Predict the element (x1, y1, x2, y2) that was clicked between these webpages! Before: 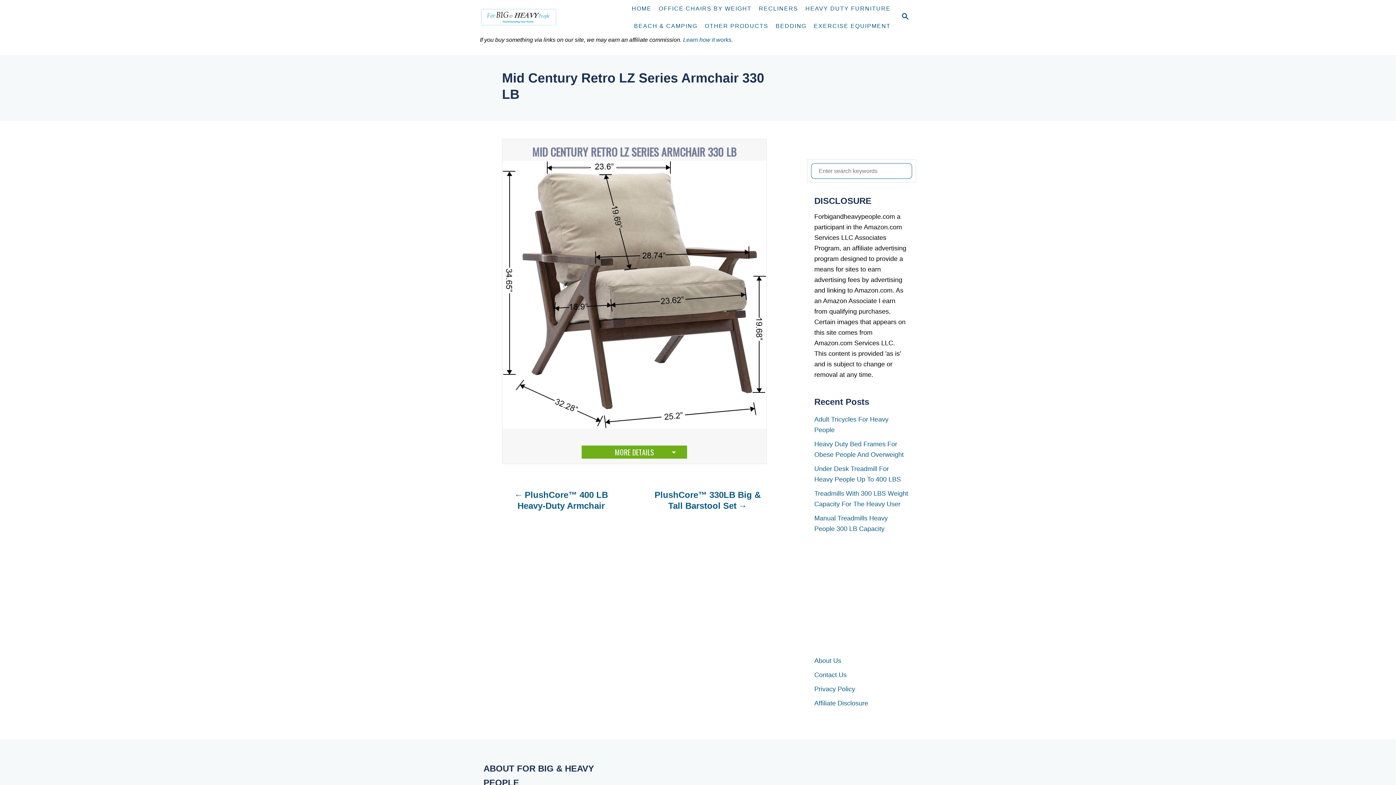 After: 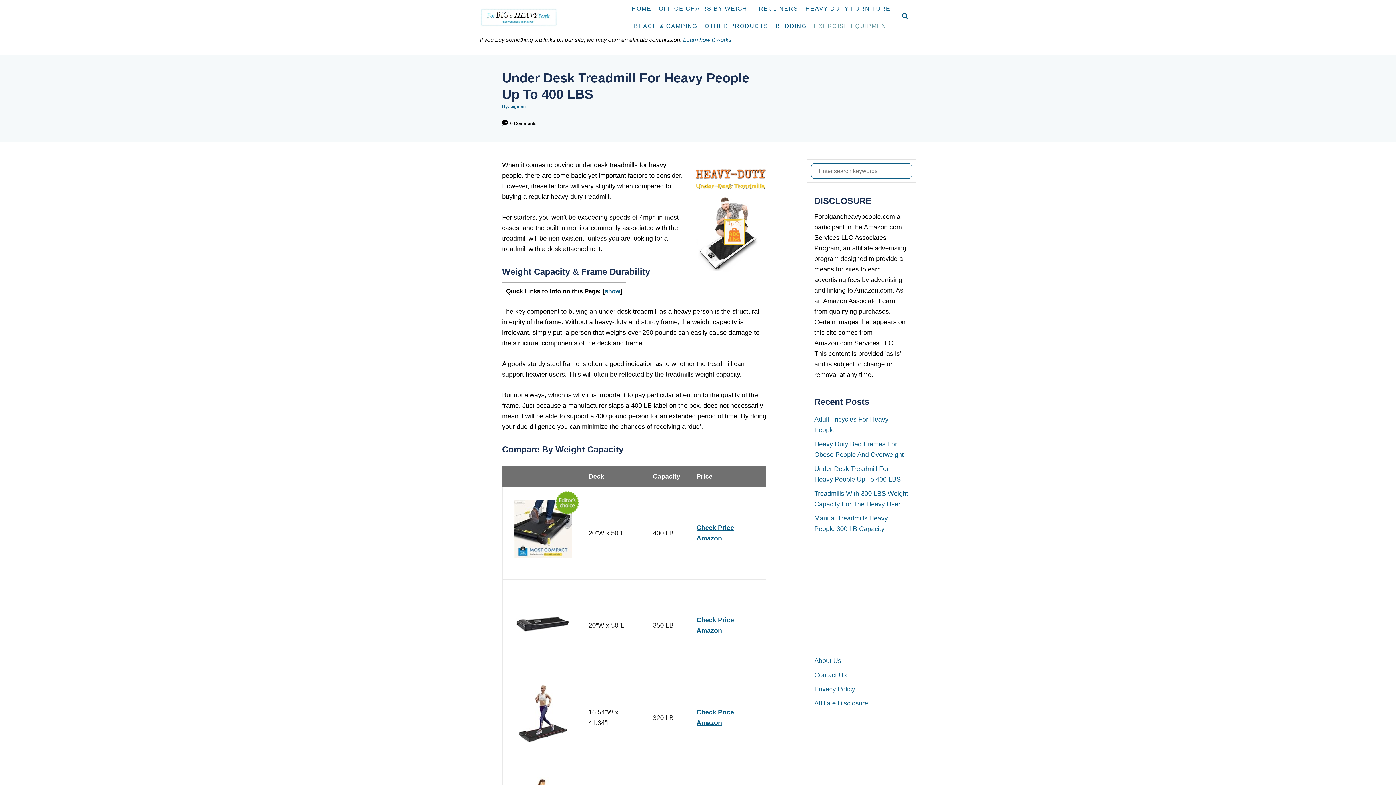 Action: label: Under Desk Treadmill For Heavy People Up To 400 LBS bbox: (814, 462, 909, 486)